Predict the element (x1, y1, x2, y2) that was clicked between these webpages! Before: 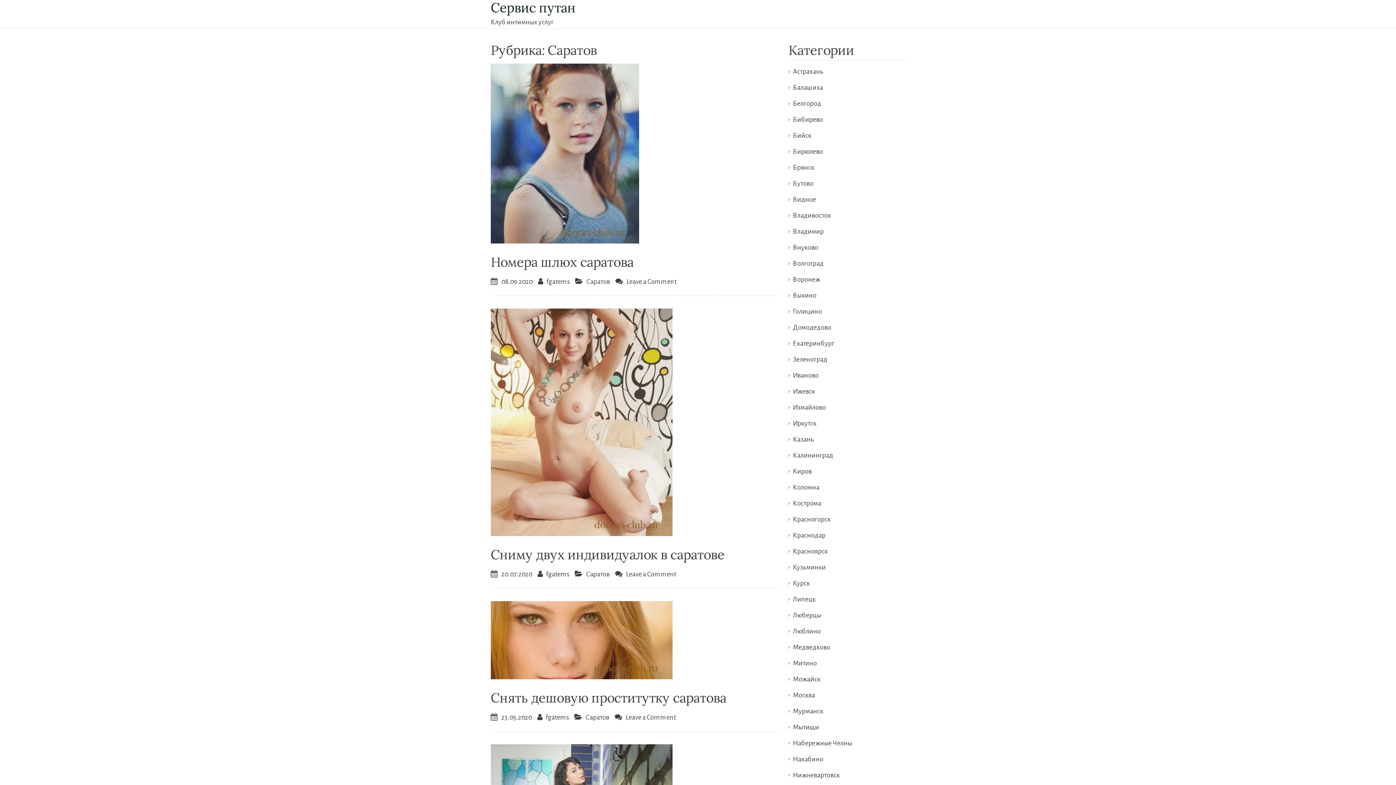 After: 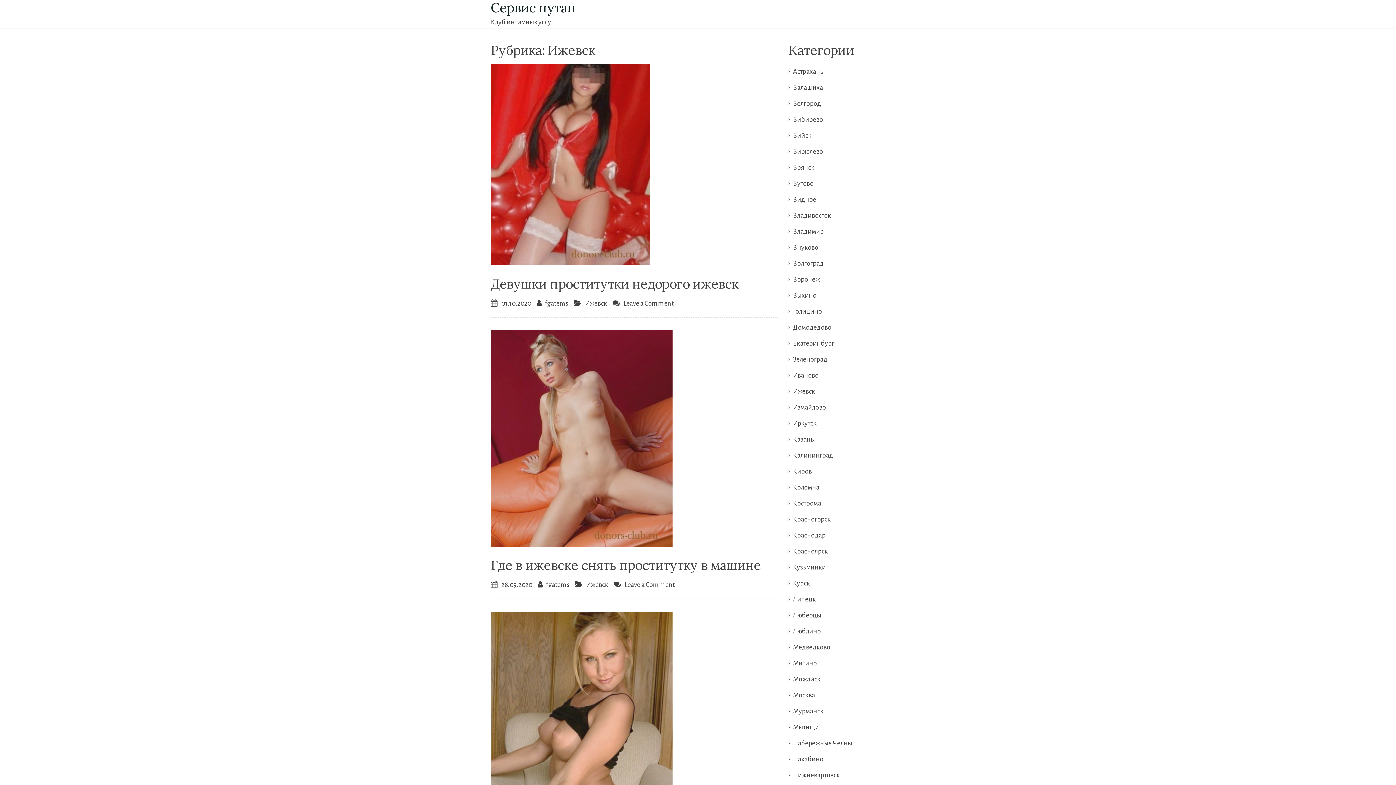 Action: bbox: (793, 388, 815, 395) label: Ижевск